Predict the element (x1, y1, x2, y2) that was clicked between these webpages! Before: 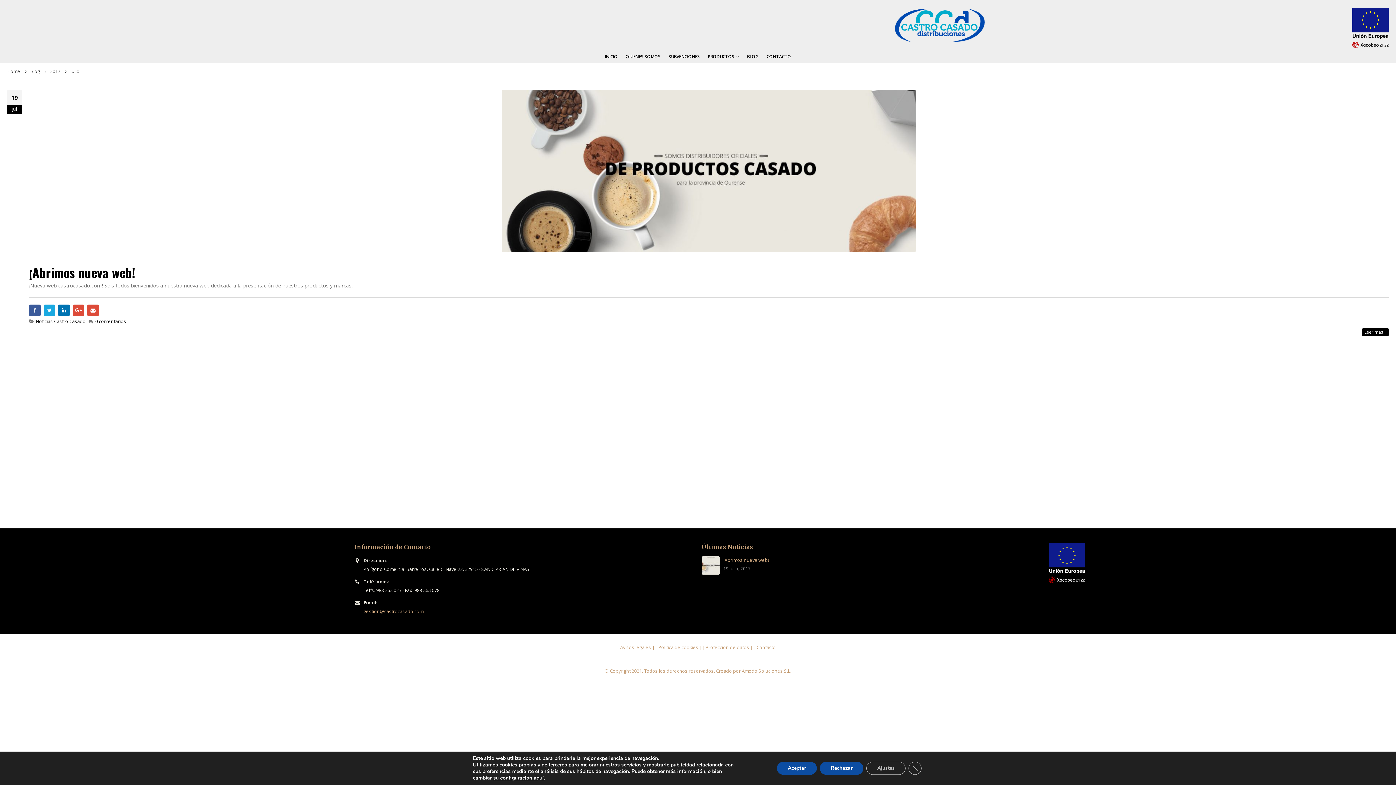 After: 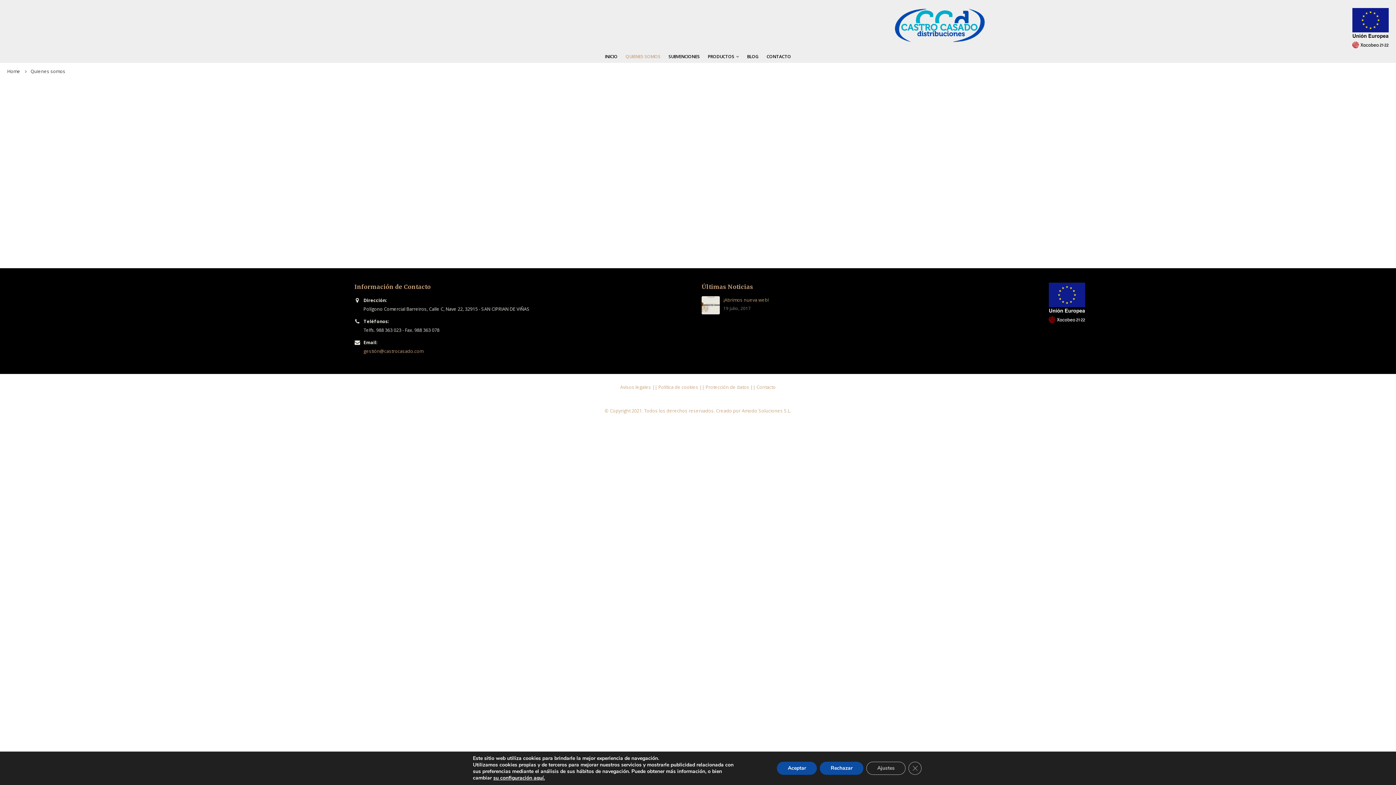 Action: label: QUIENES SOMOS bbox: (622, 50, 664, 62)